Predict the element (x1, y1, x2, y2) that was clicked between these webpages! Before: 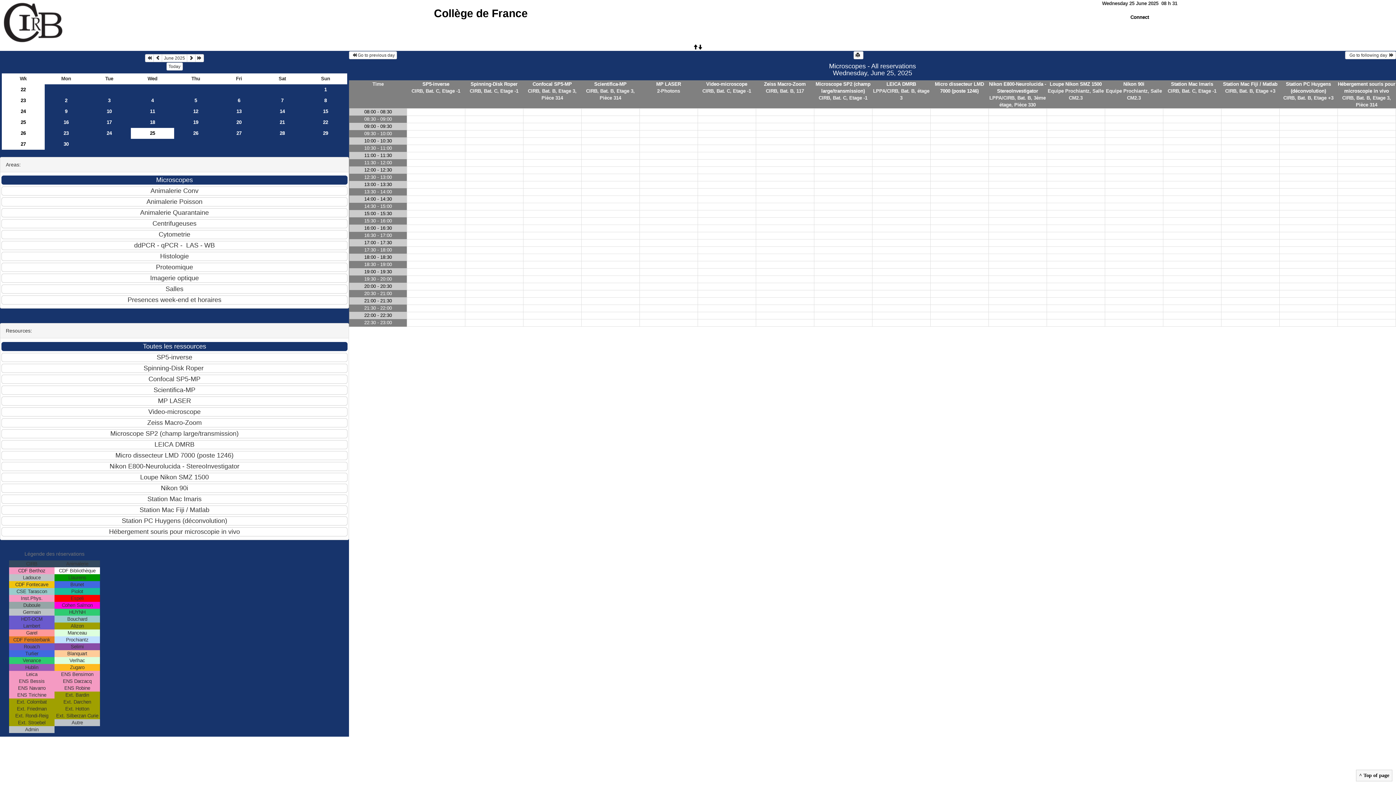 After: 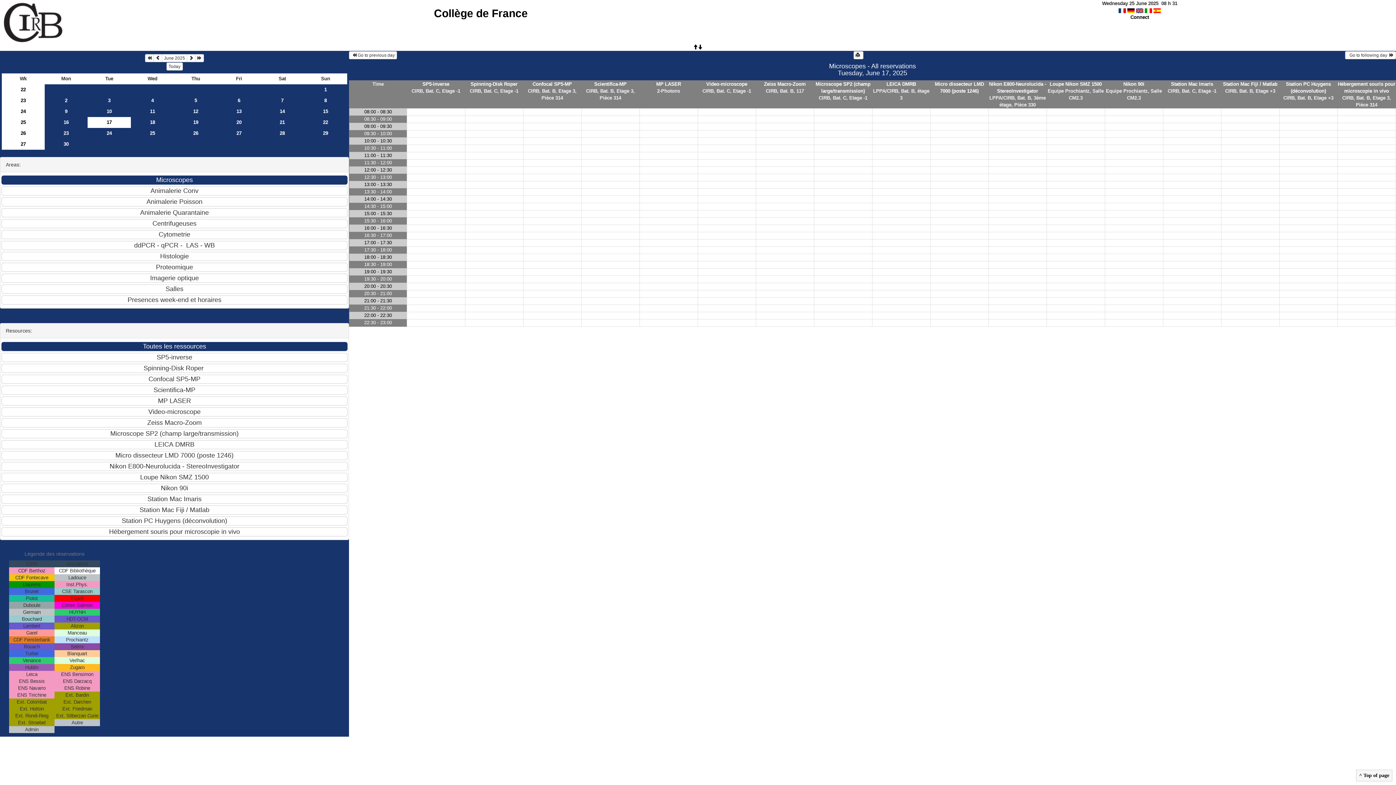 Action: label: 17 bbox: (87, 116, 130, 127)